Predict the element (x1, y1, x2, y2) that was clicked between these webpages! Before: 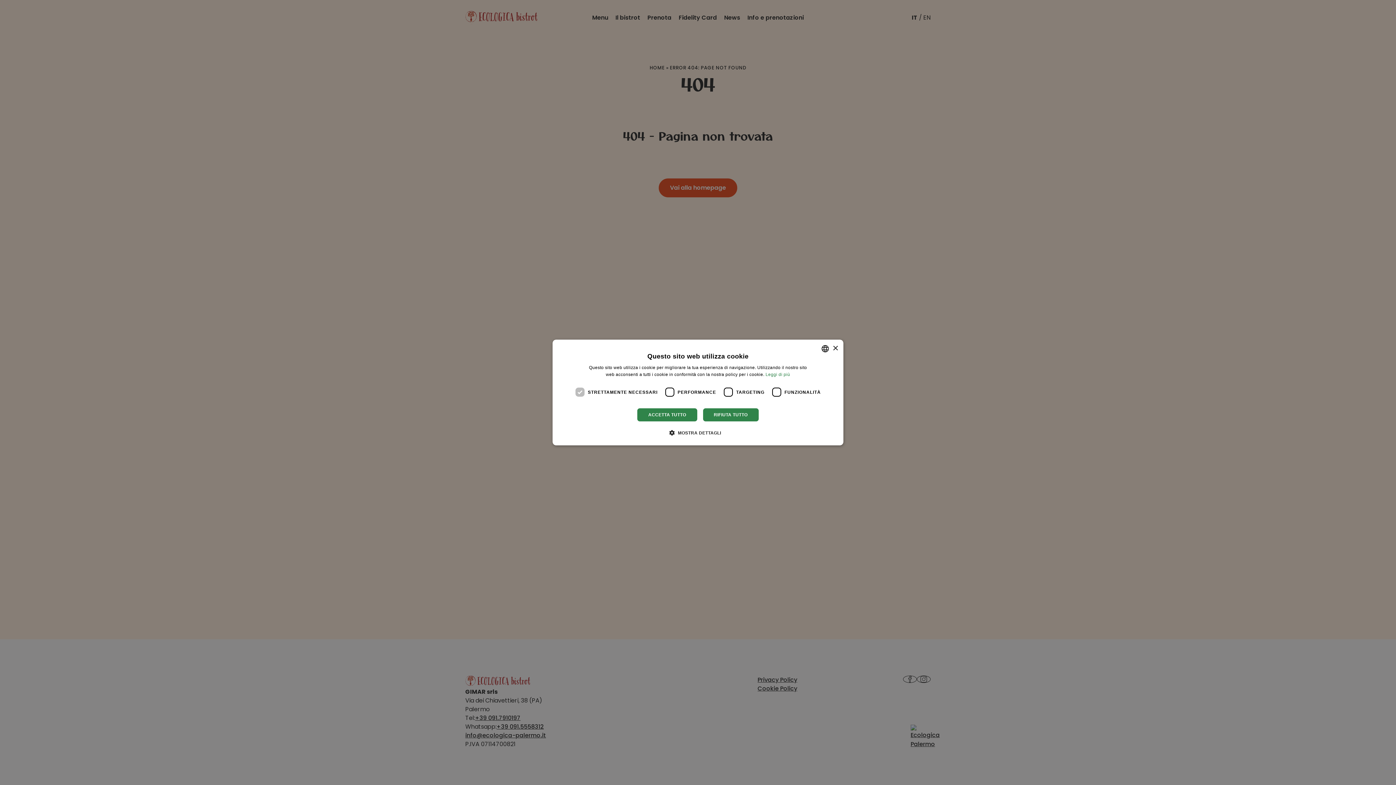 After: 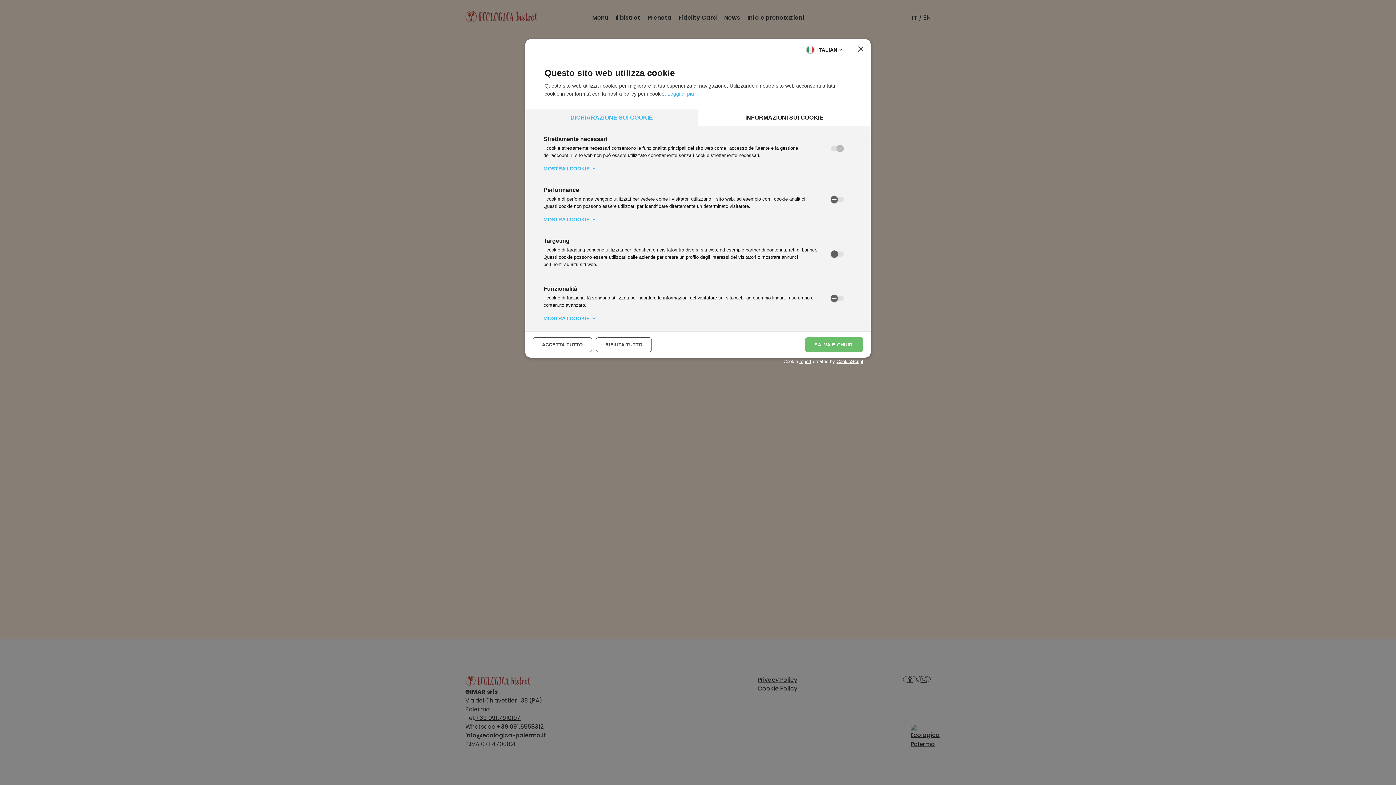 Action: label:  MOSTRA DETTAGLI bbox: (675, 429, 721, 436)